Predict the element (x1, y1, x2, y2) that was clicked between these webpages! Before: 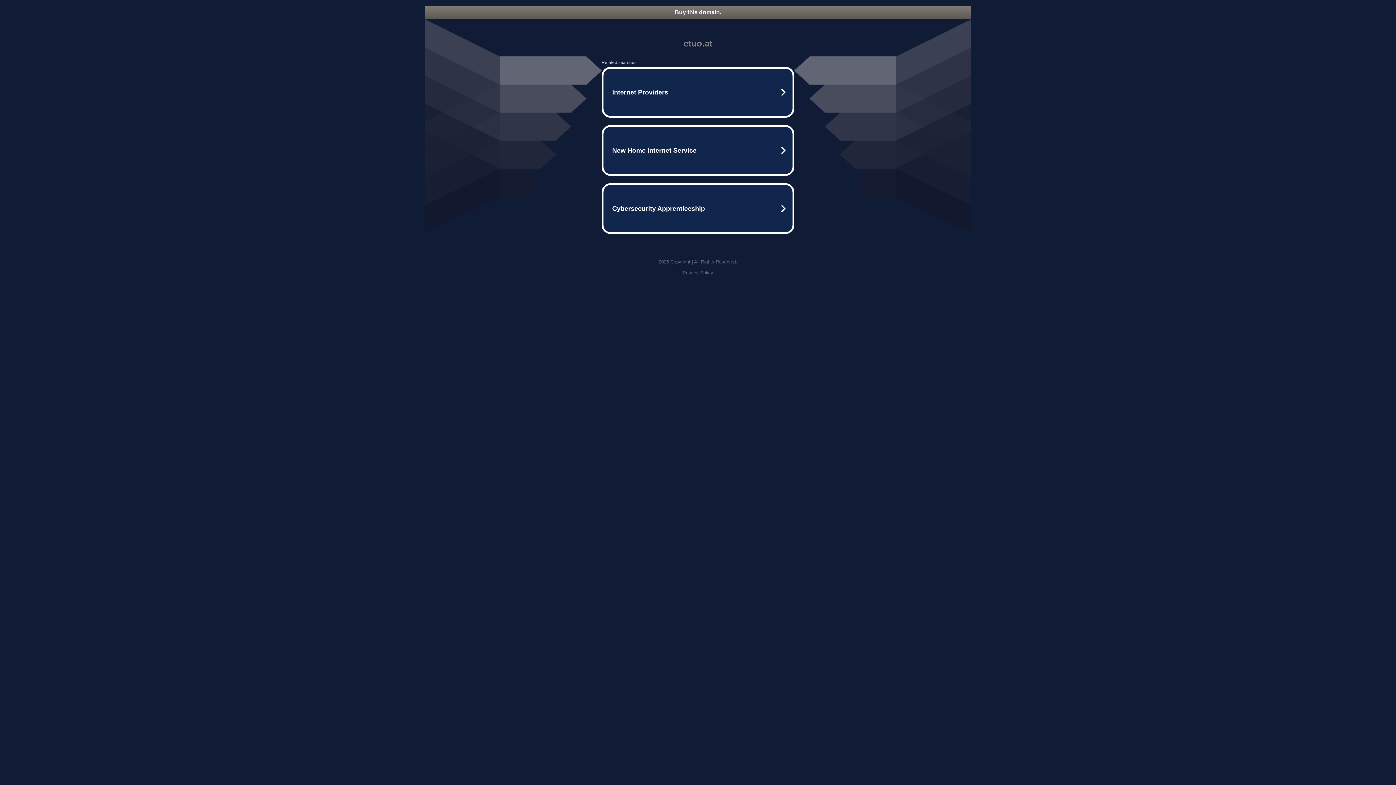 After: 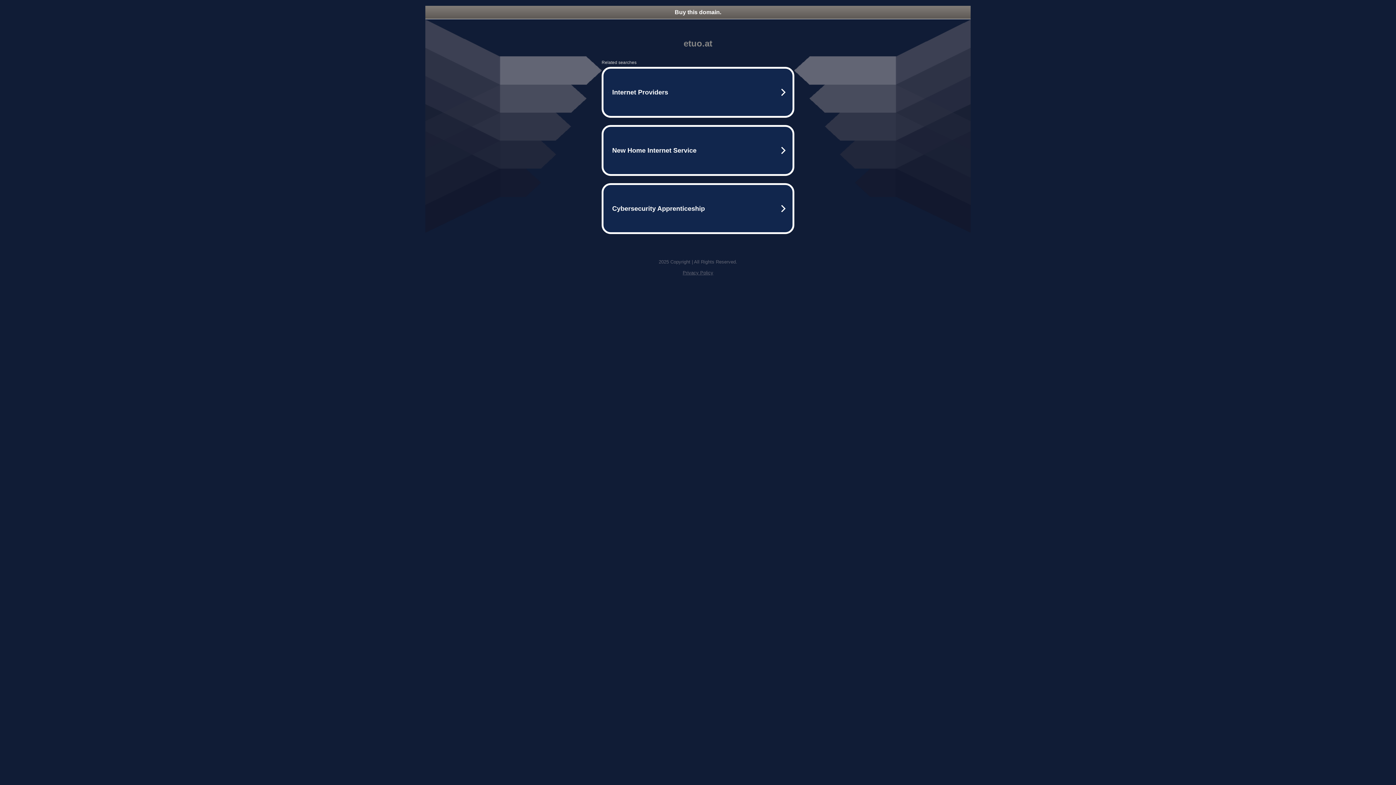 Action: label: Buy this domain. bbox: (425, 5, 970, 18)